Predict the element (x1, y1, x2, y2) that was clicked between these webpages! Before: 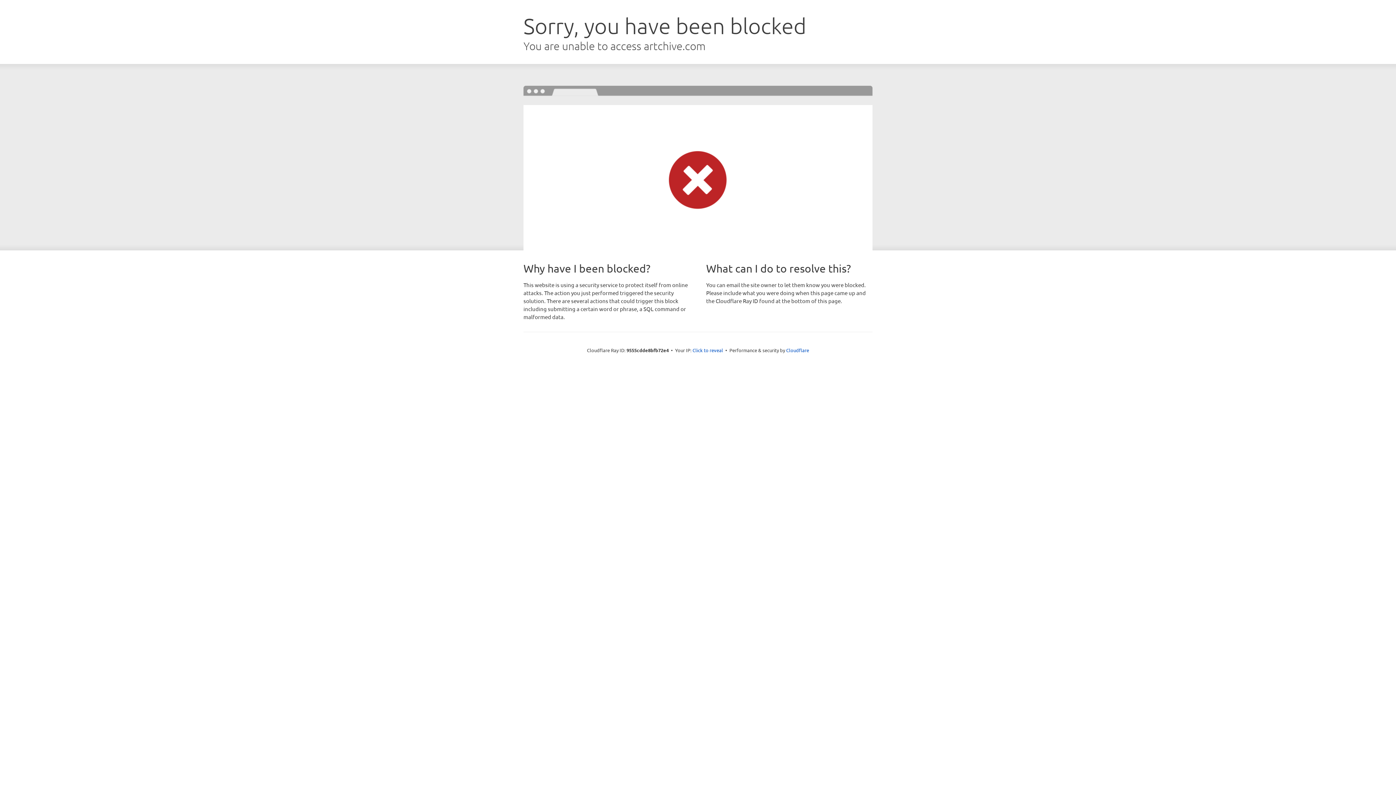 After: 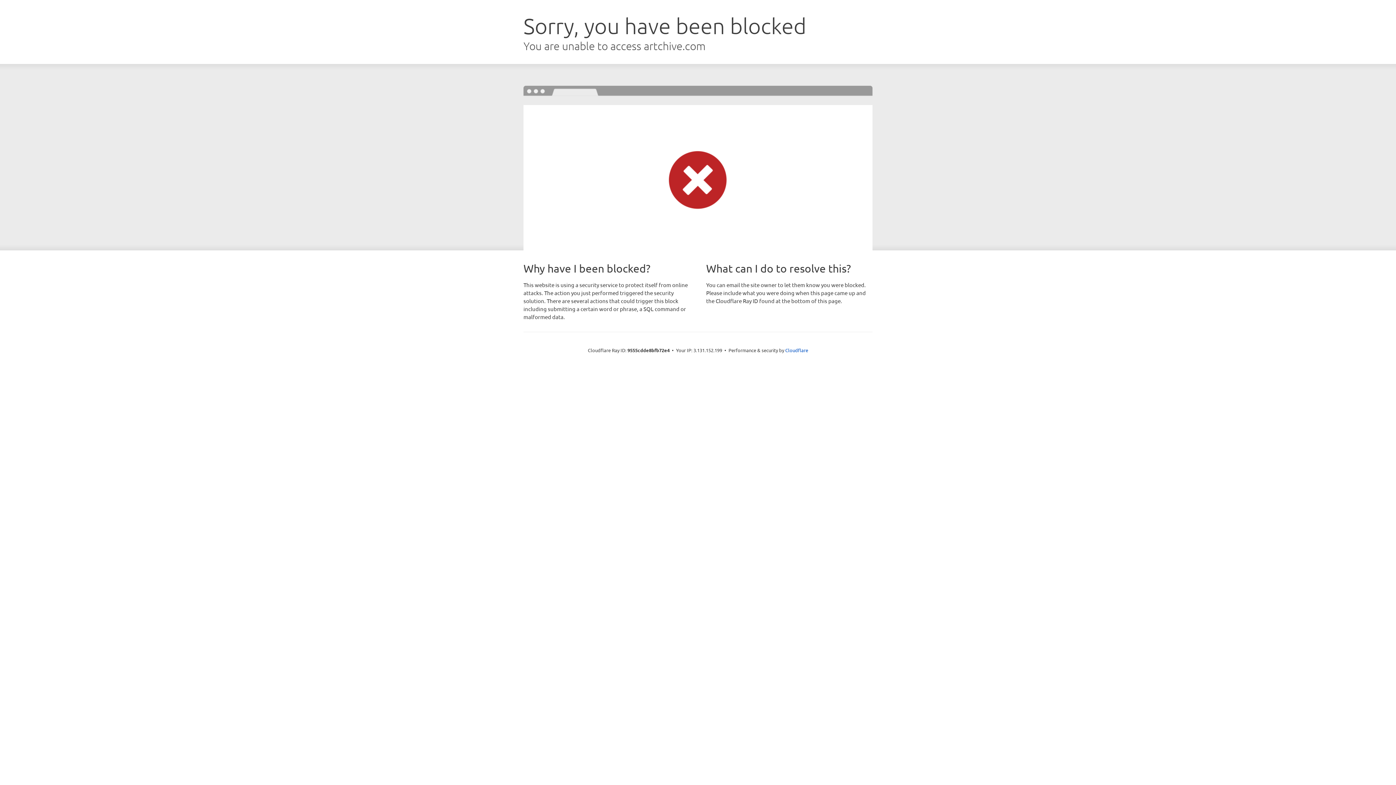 Action: label: Click to reveal bbox: (692, 346, 723, 353)